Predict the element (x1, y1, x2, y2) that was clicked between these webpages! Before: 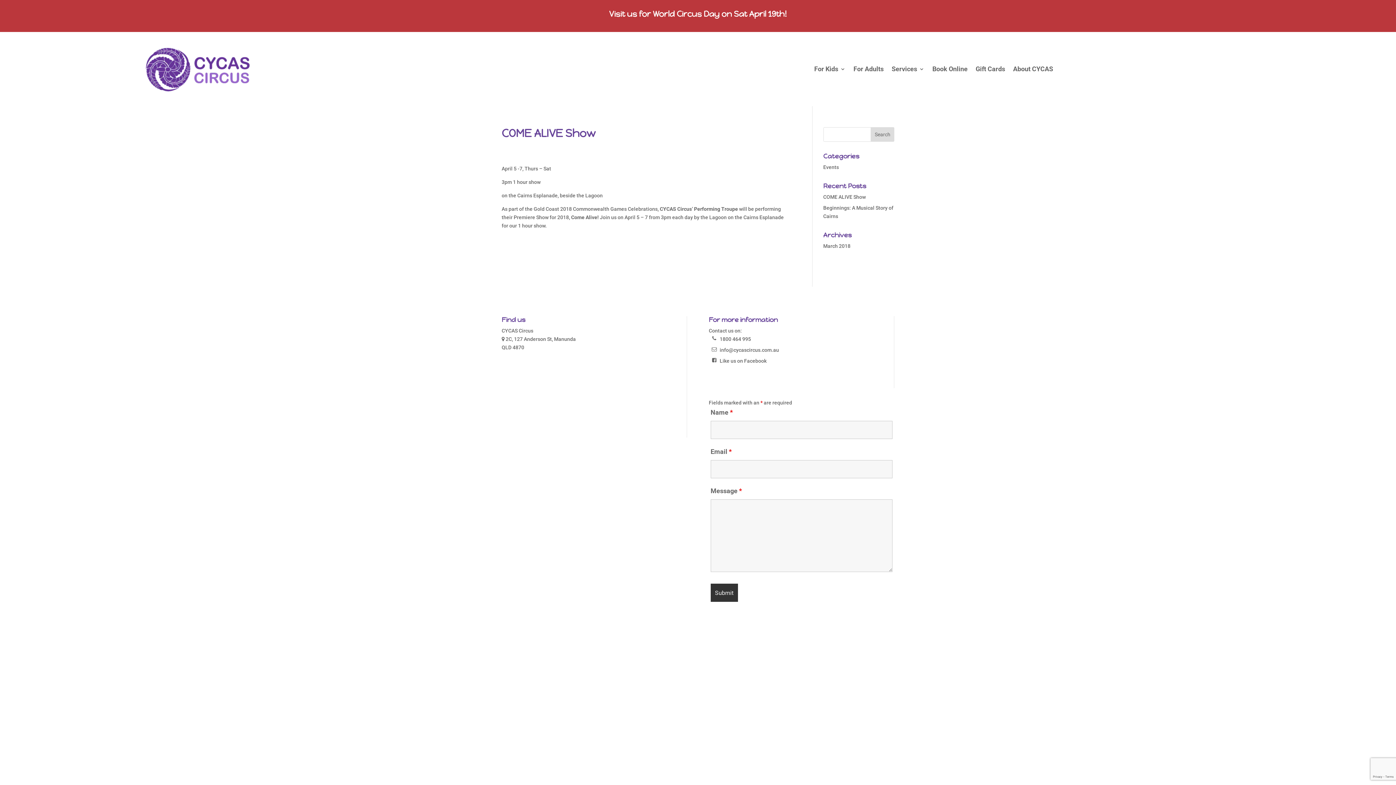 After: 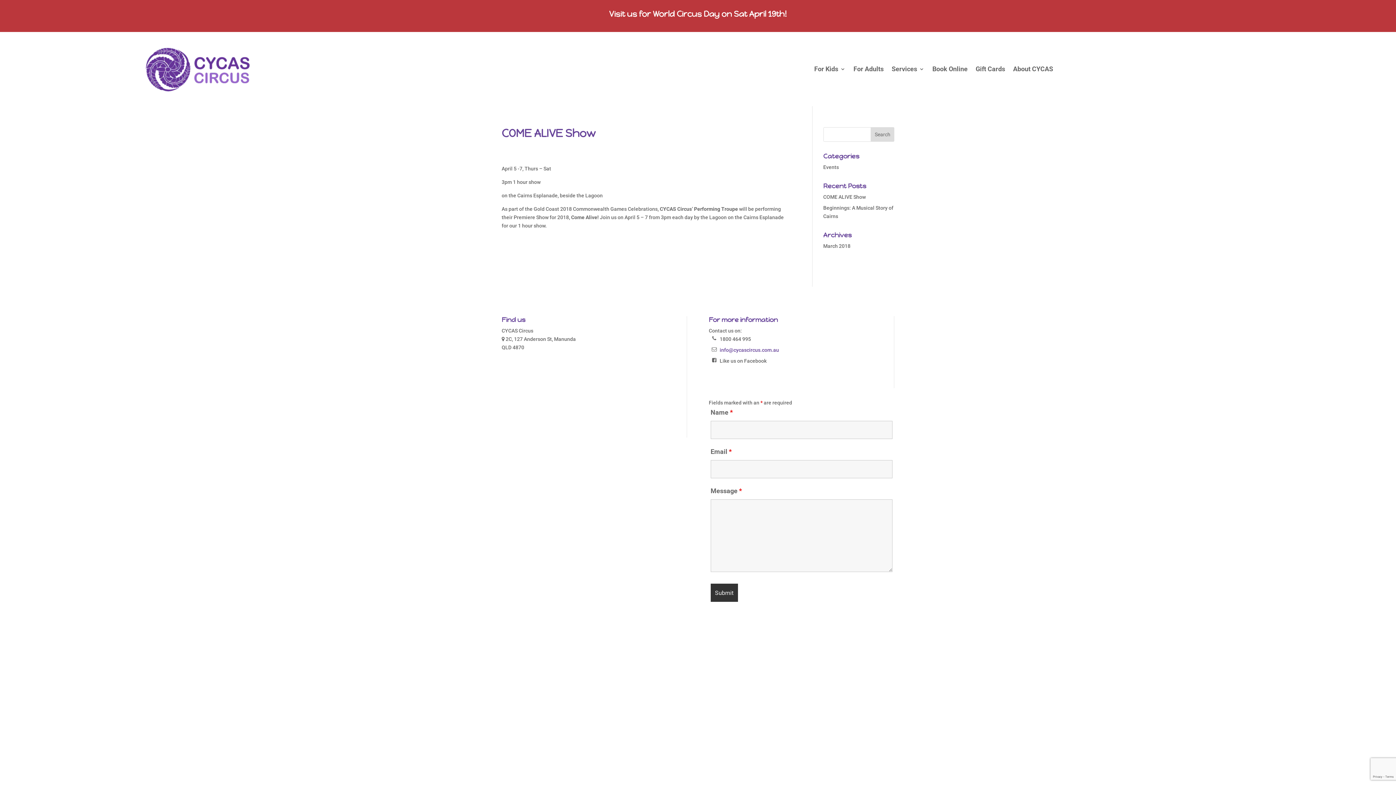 Action: label: info@cycascircus.com.au bbox: (719, 347, 779, 353)